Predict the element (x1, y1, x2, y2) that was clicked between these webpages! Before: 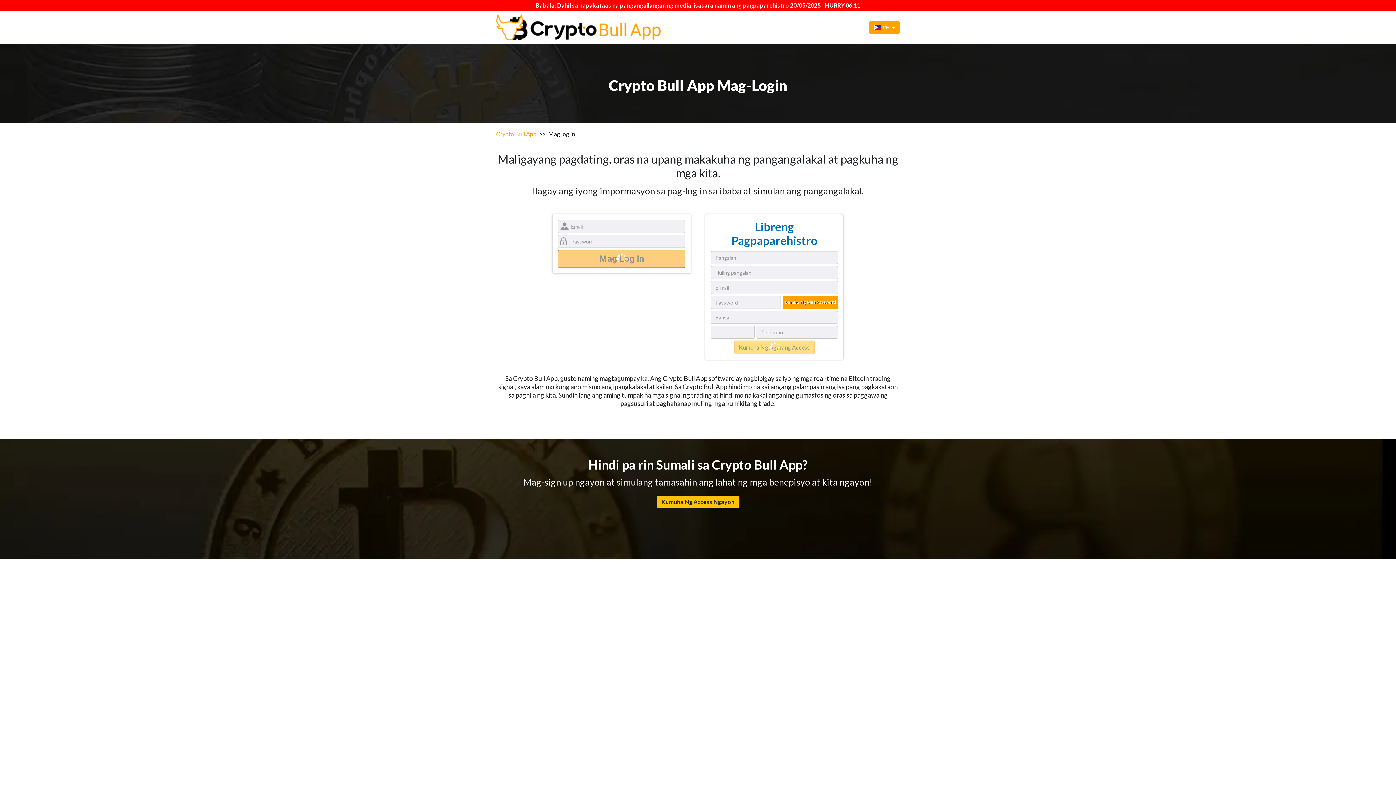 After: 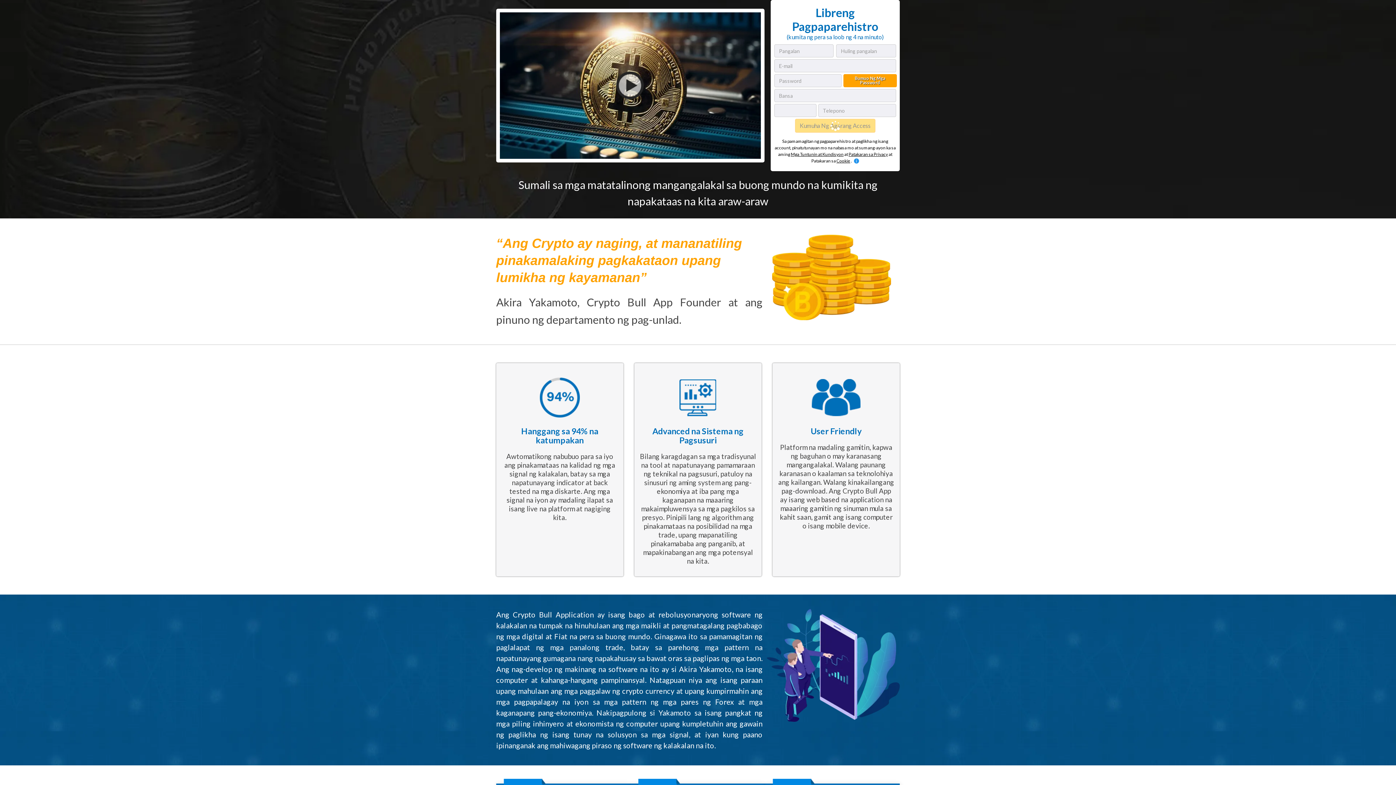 Action: bbox: (656, 496, 739, 508) label: Kumuha Ng Access Ngayon